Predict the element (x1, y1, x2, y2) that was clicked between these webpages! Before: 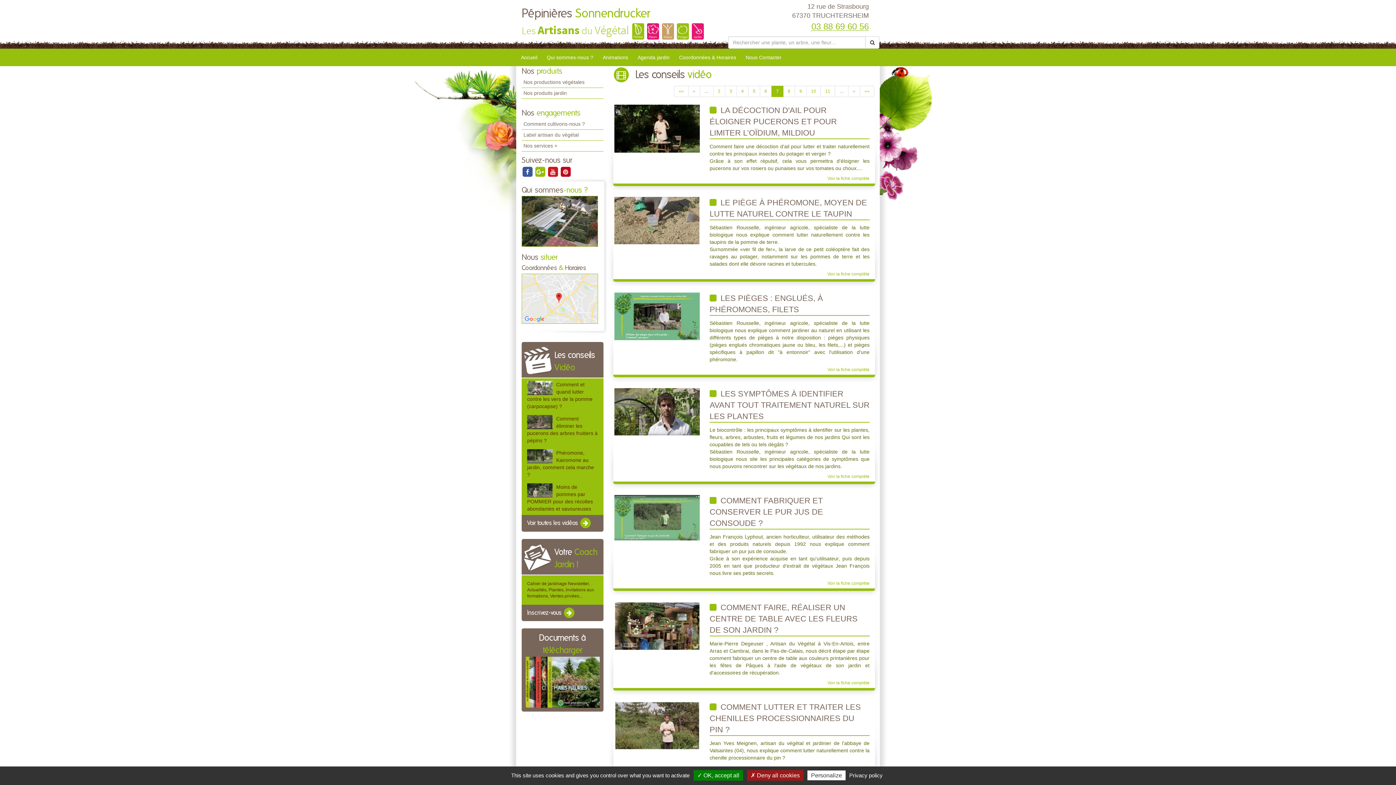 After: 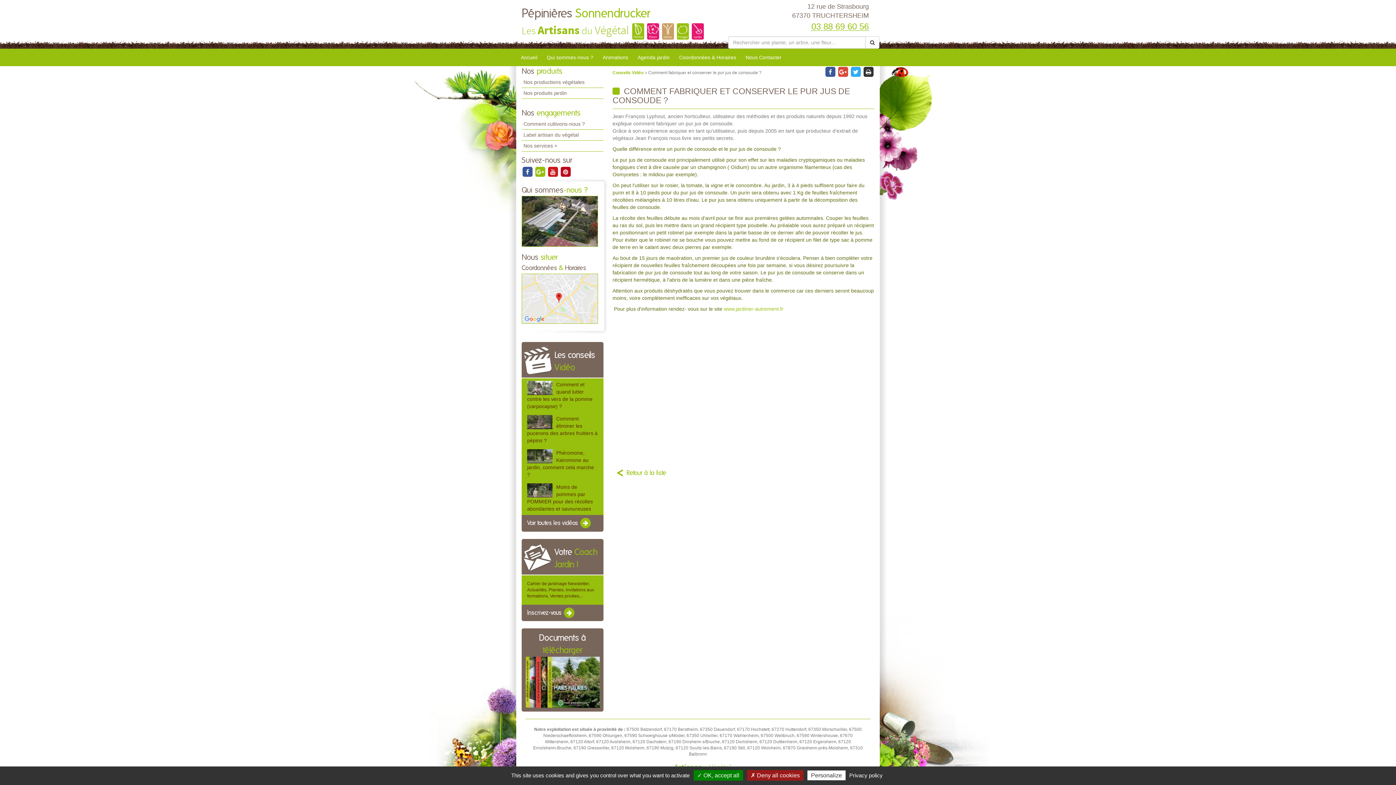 Action: label: Voir la fiche complète bbox: (827, 581, 869, 586)